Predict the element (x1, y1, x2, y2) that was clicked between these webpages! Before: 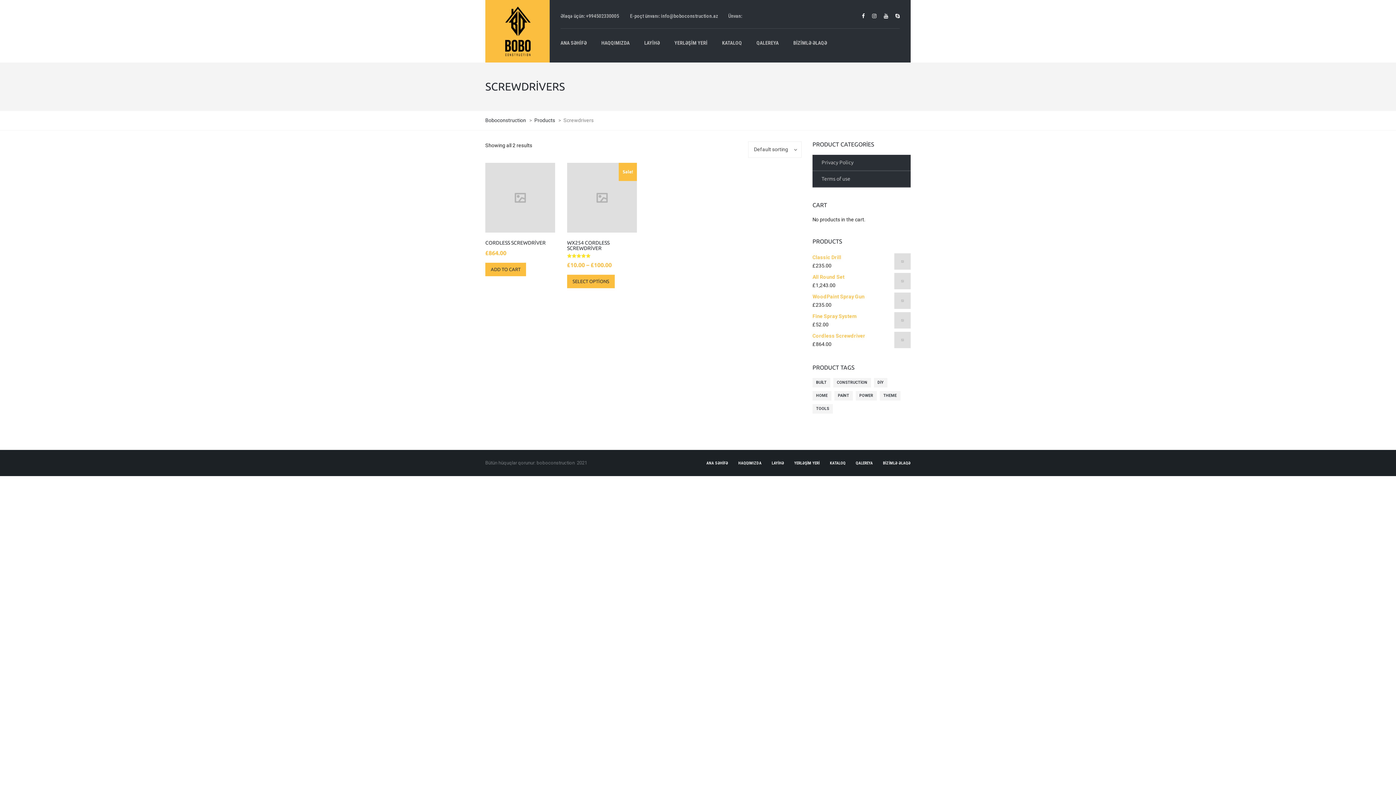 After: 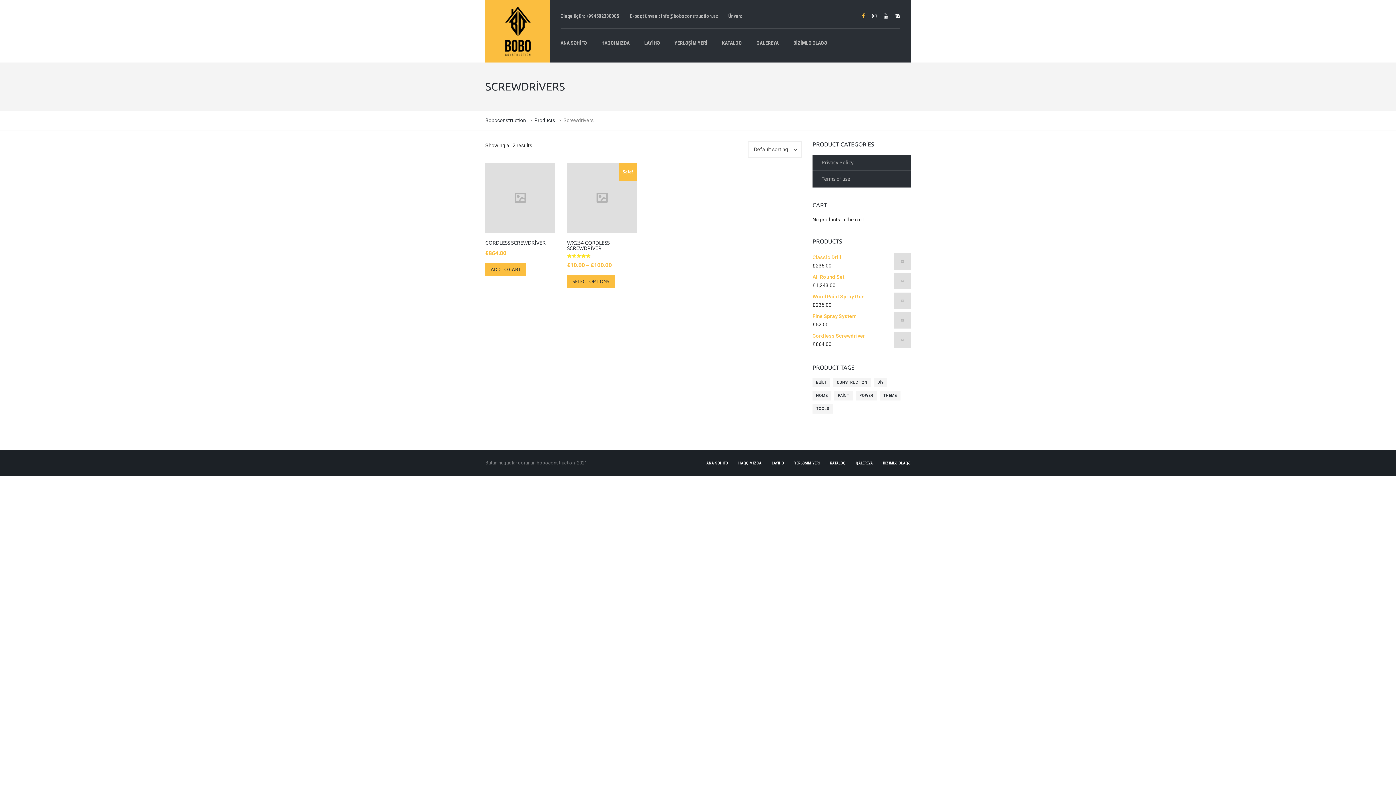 Action: bbox: (858, 7, 868, 24)